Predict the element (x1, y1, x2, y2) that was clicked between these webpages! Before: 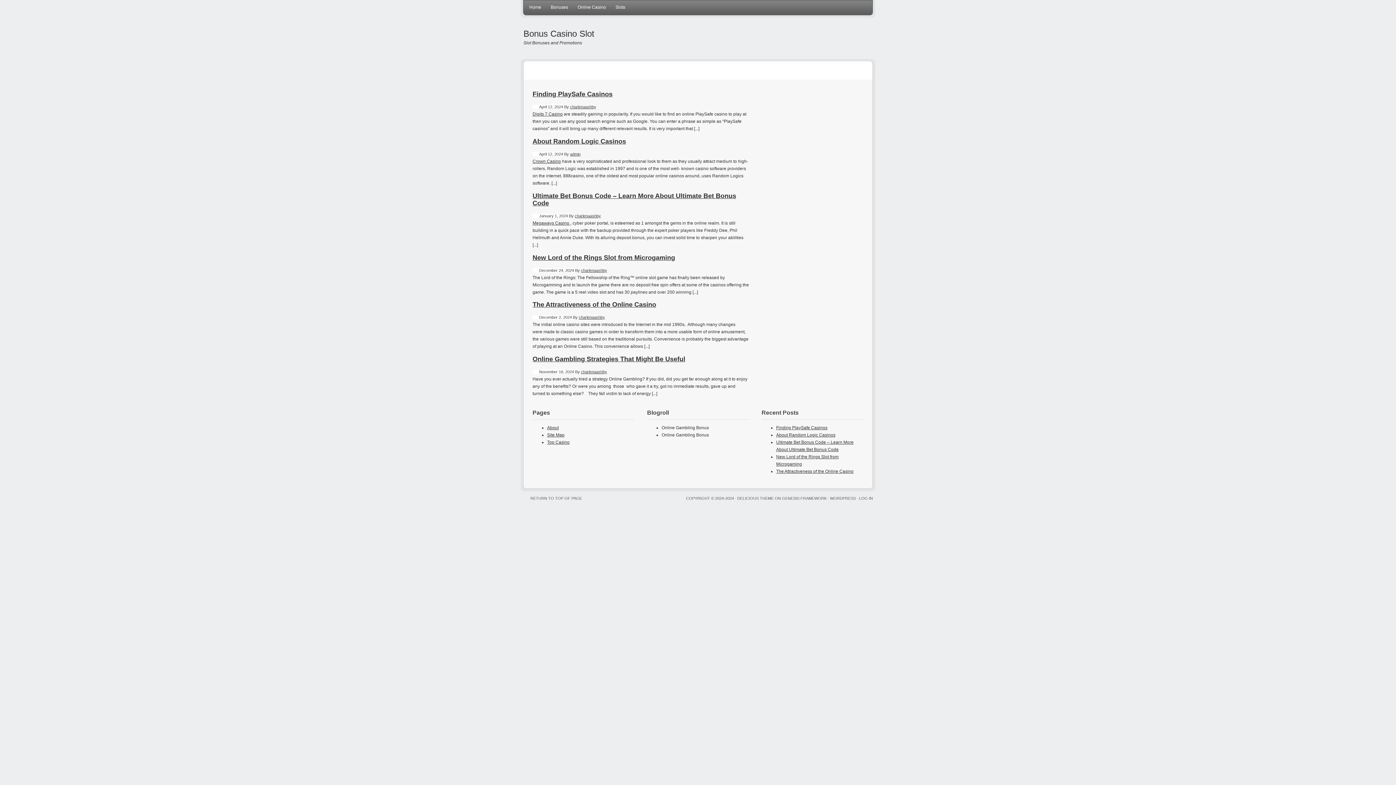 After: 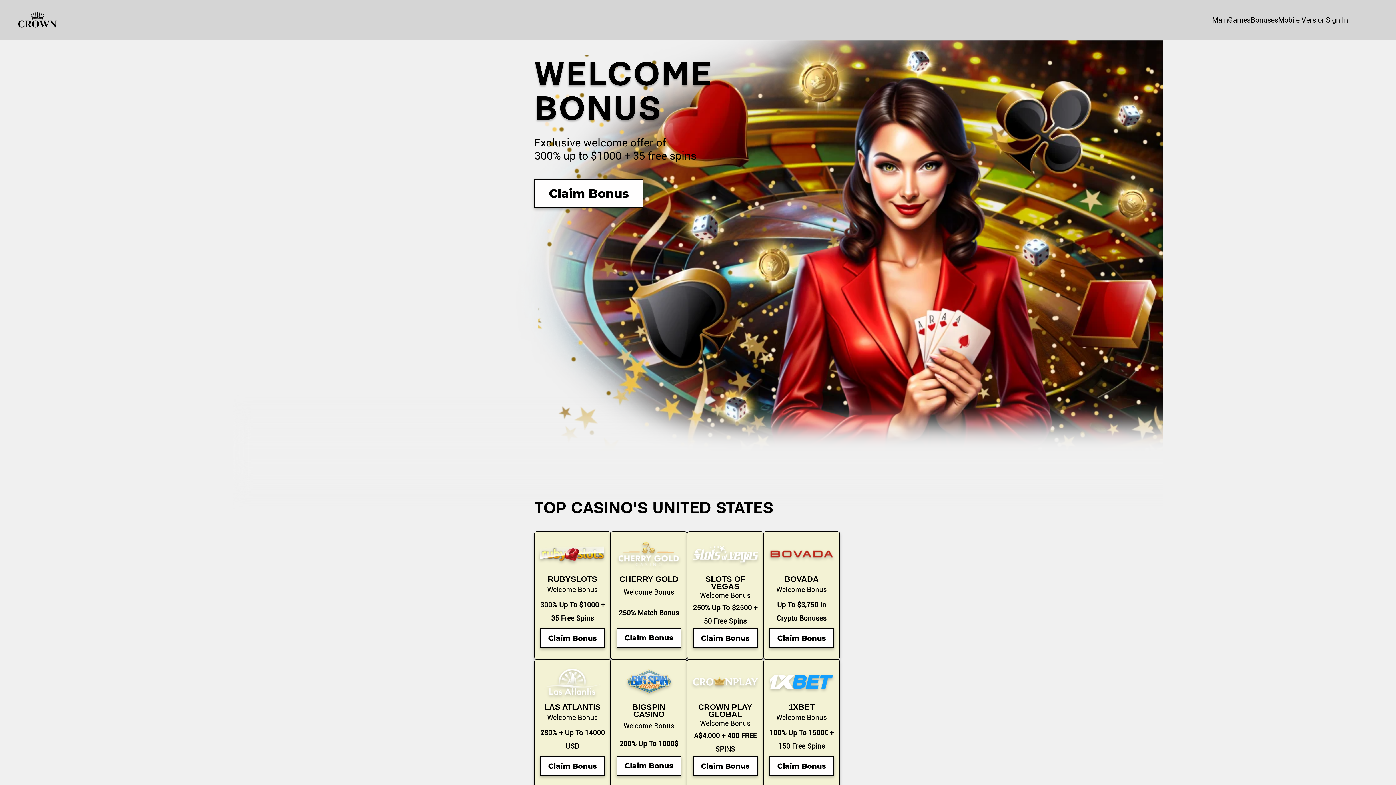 Action: label: Crown Casino bbox: (532, 158, 561, 163)